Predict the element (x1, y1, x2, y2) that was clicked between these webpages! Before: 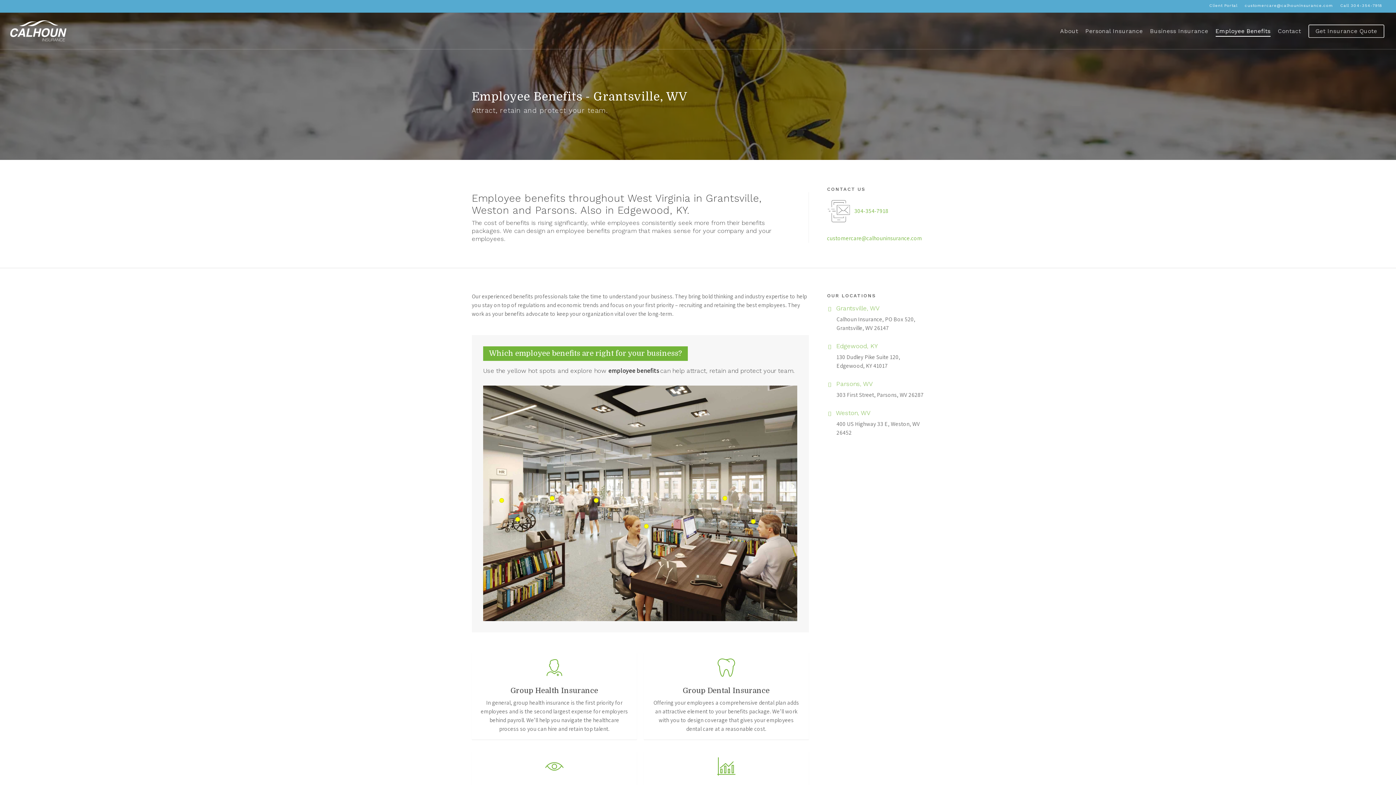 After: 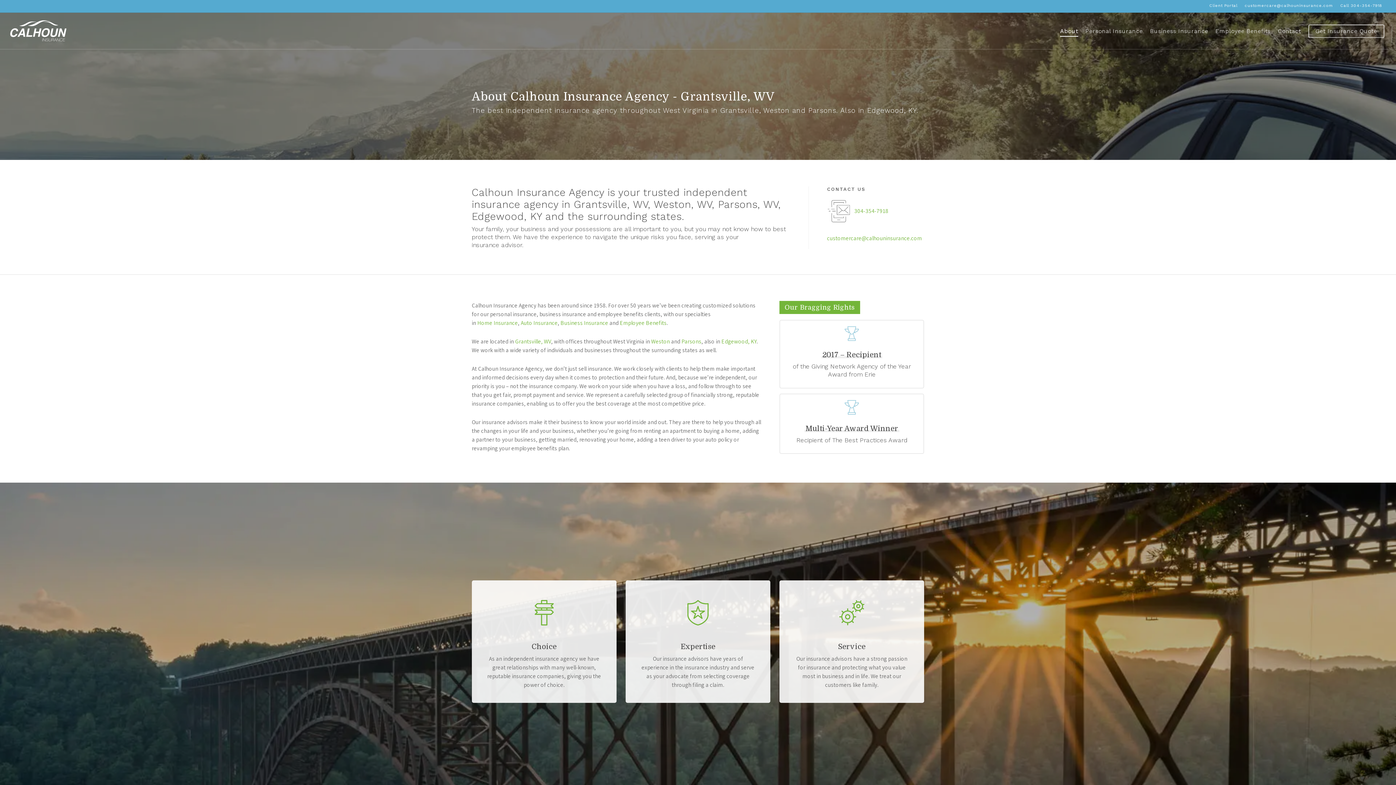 Action: label: About - Visit page About bbox: (1060, 27, 1078, 34)